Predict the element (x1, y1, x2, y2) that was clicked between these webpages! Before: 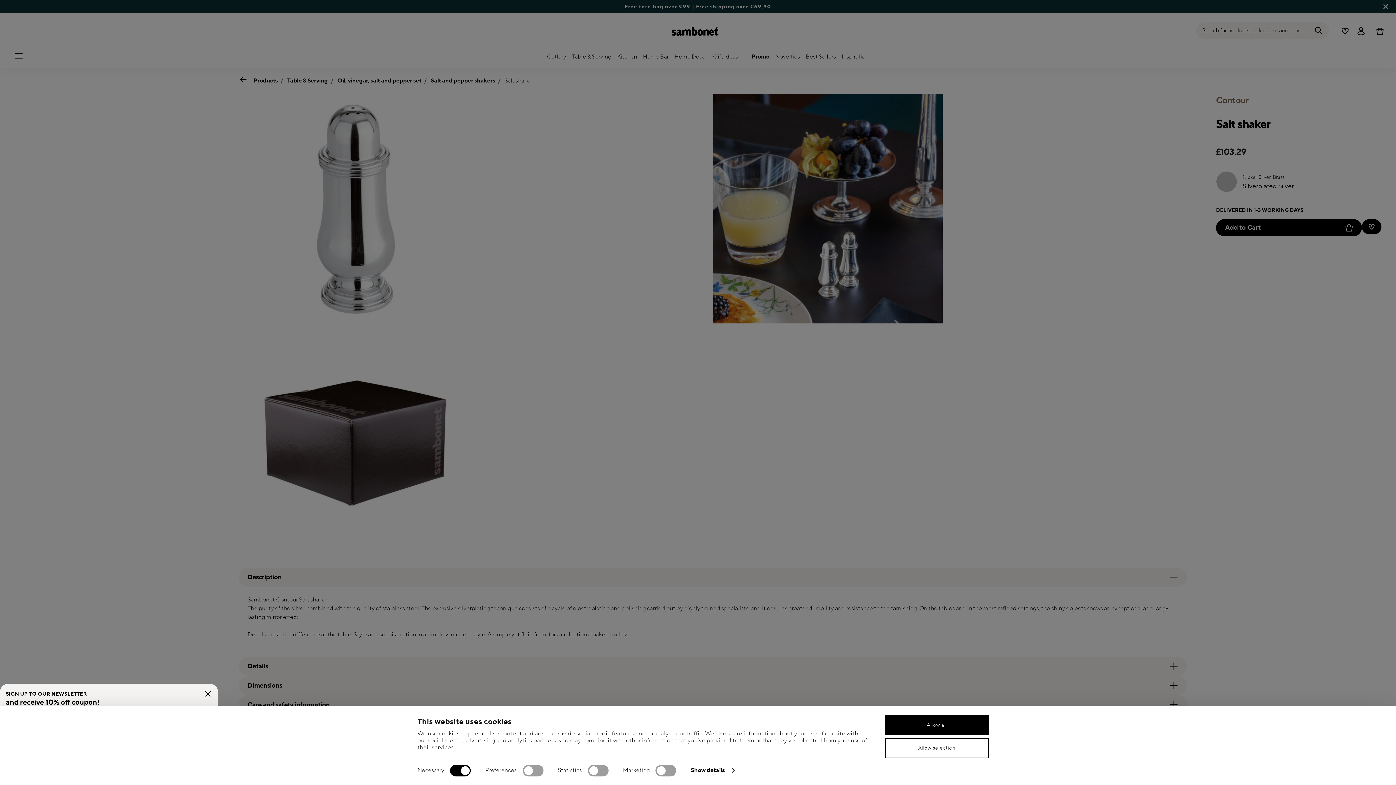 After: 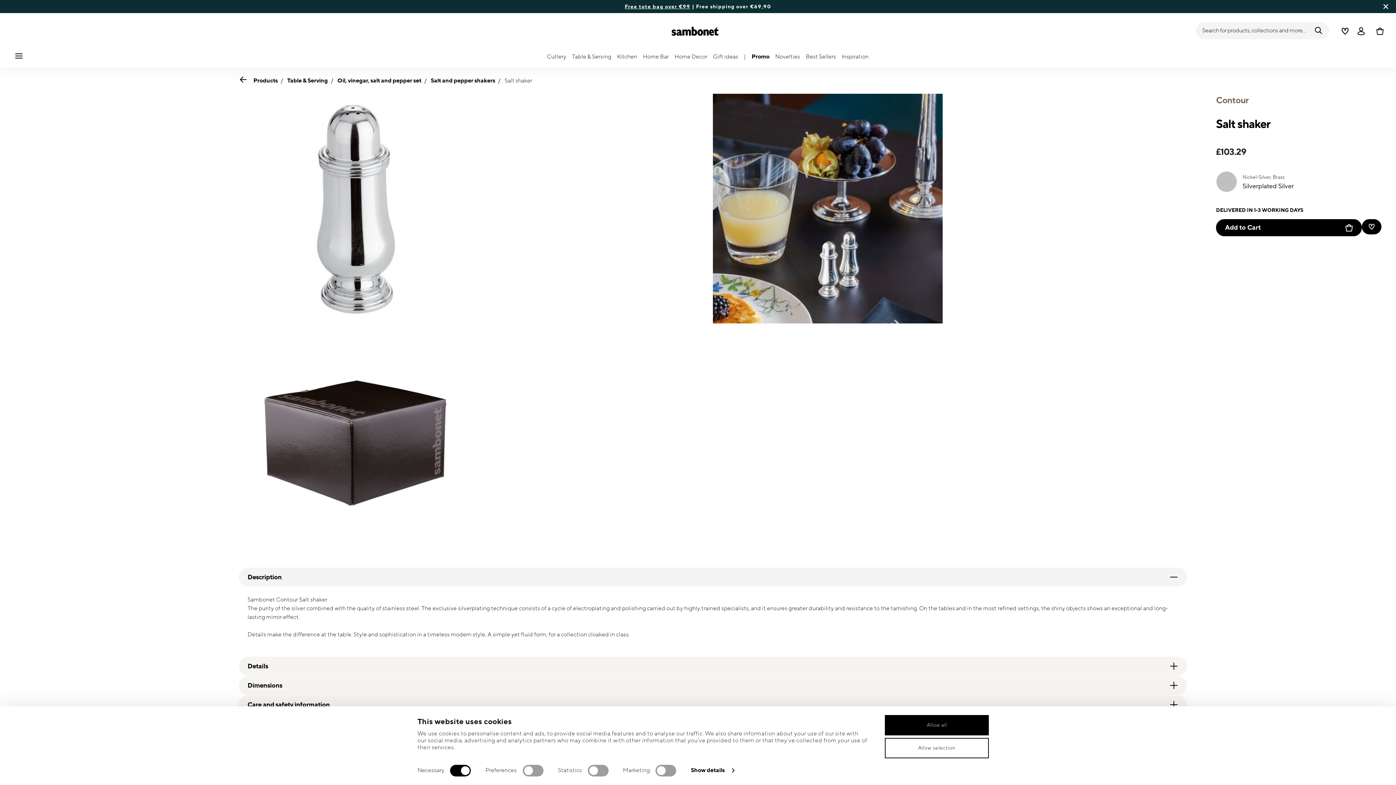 Action: label: Close bbox: (203, 689, 212, 699)